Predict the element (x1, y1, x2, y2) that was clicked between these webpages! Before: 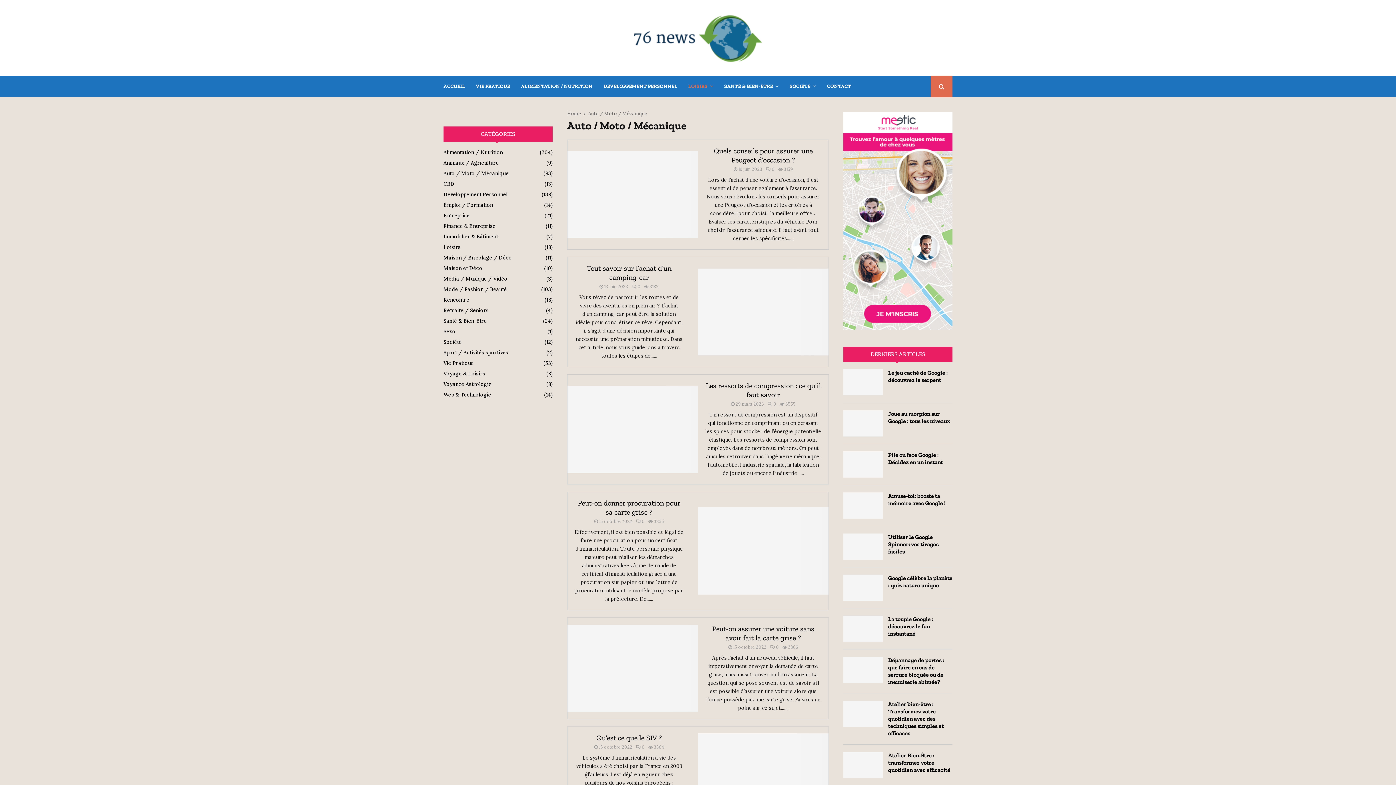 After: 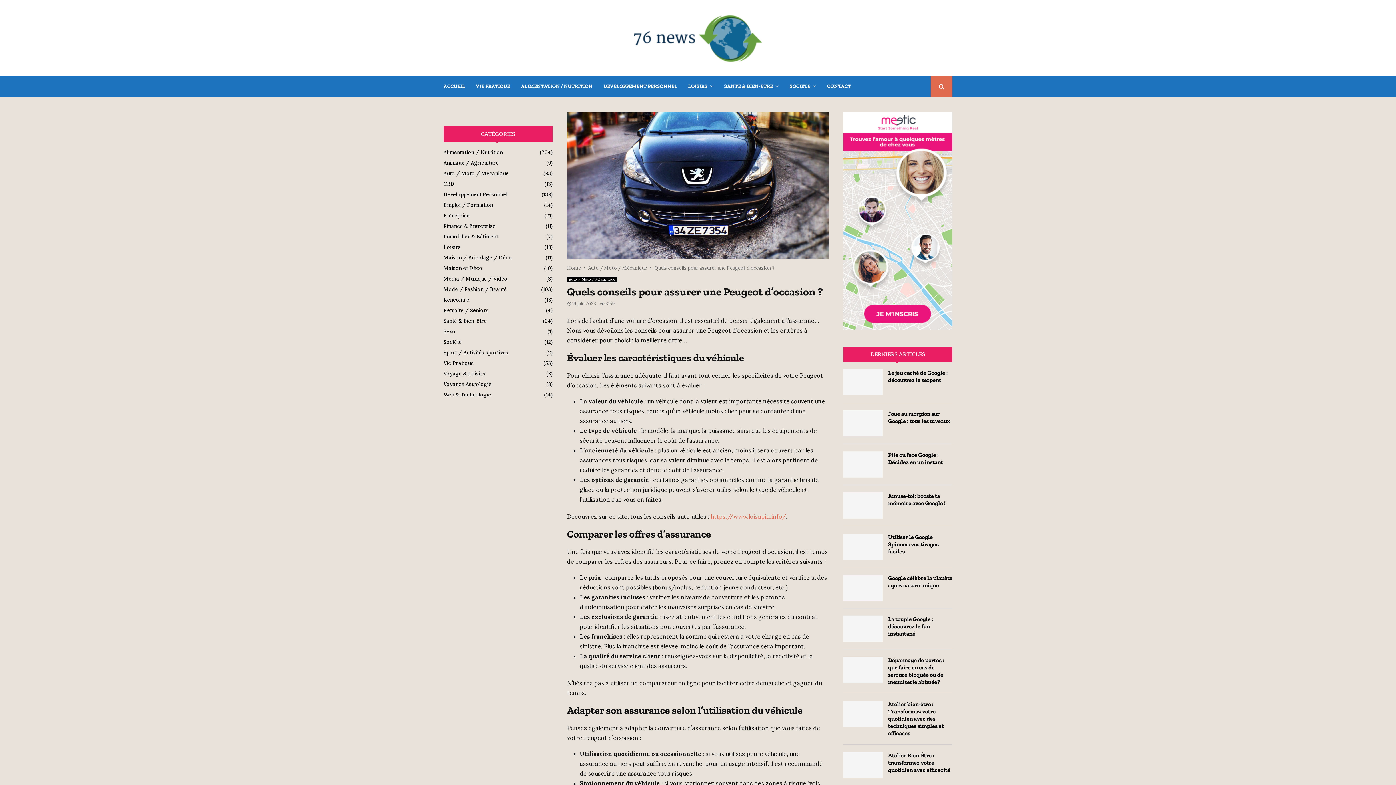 Action: bbox: (714, 146, 812, 164) label: Quels conseils pour assurer une Peugeot d’occasion ?